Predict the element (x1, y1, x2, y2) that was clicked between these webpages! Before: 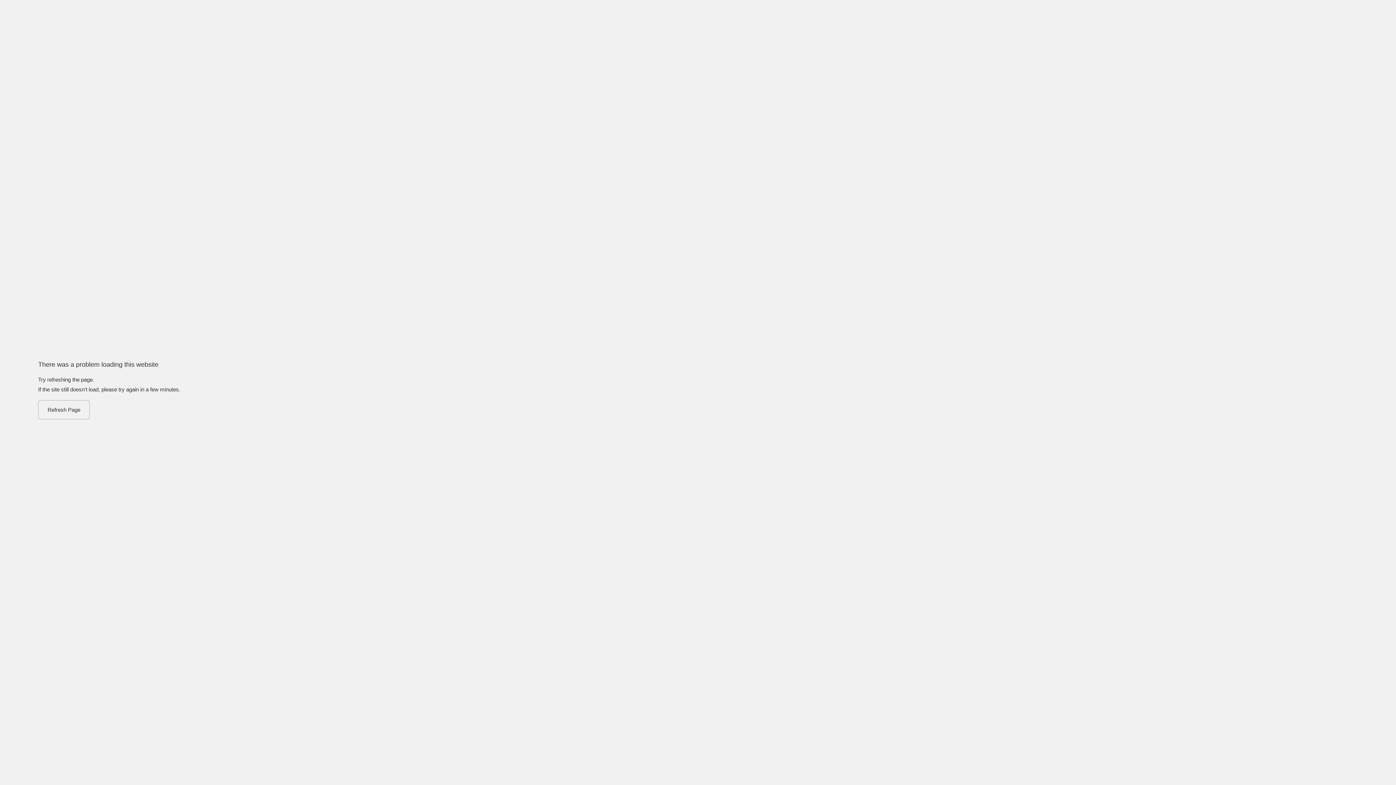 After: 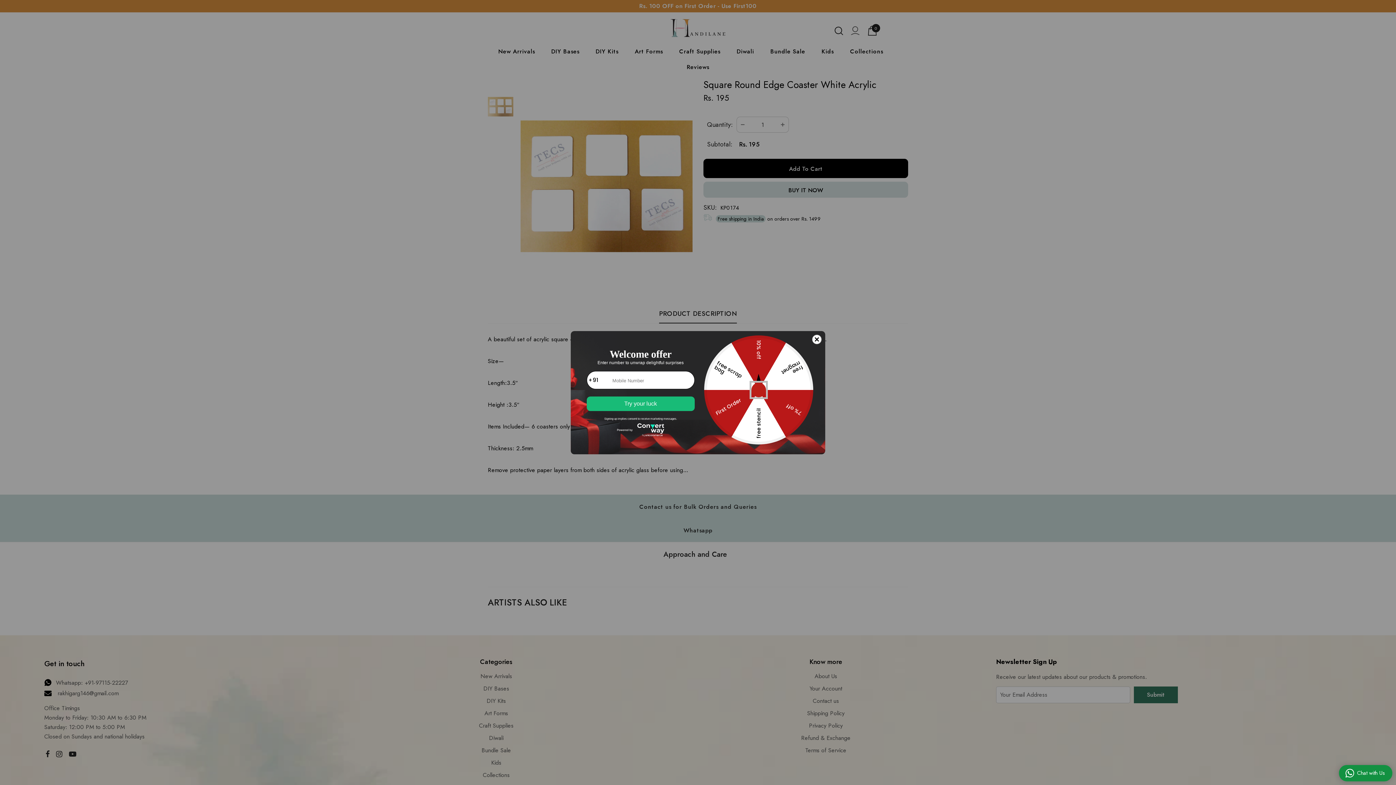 Action: bbox: (38, 400, 89, 419) label: Refresh Page